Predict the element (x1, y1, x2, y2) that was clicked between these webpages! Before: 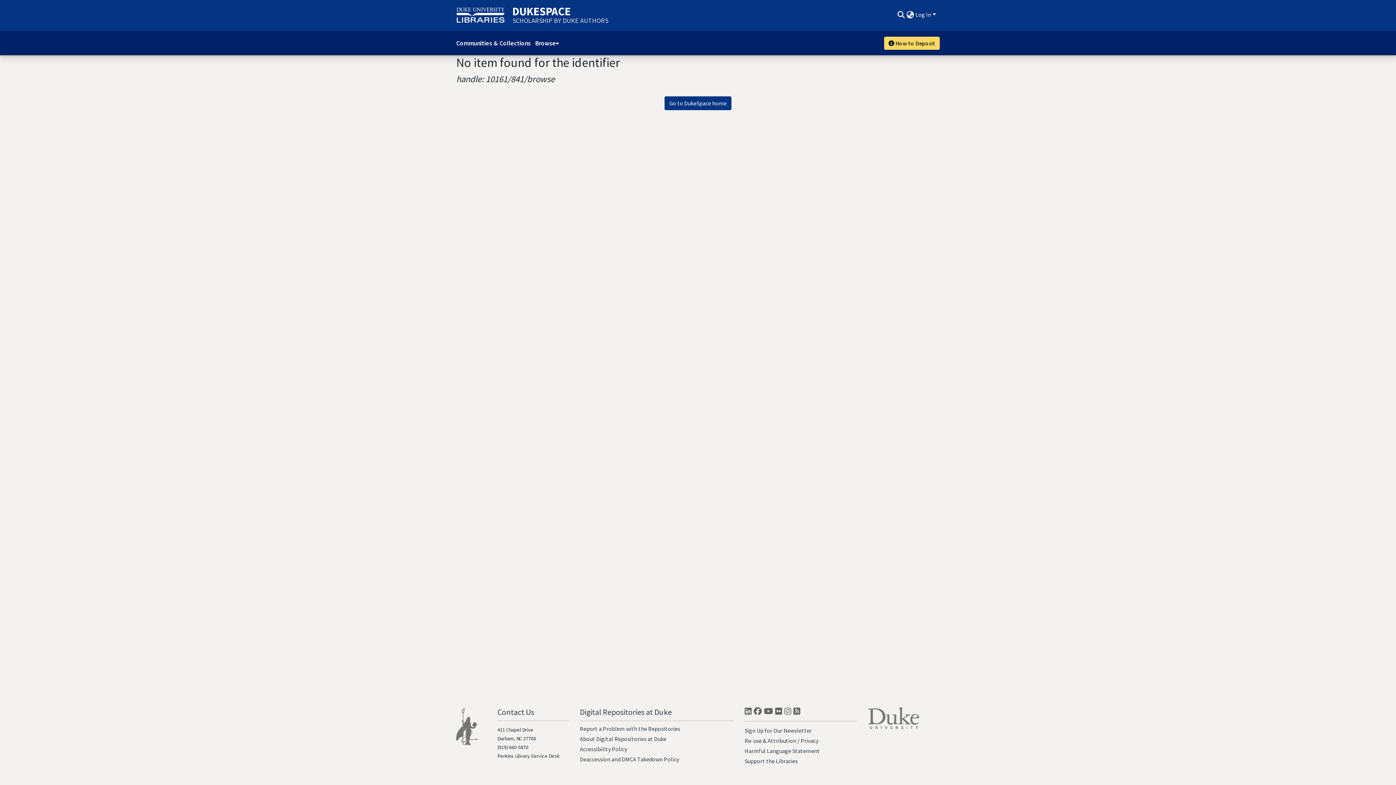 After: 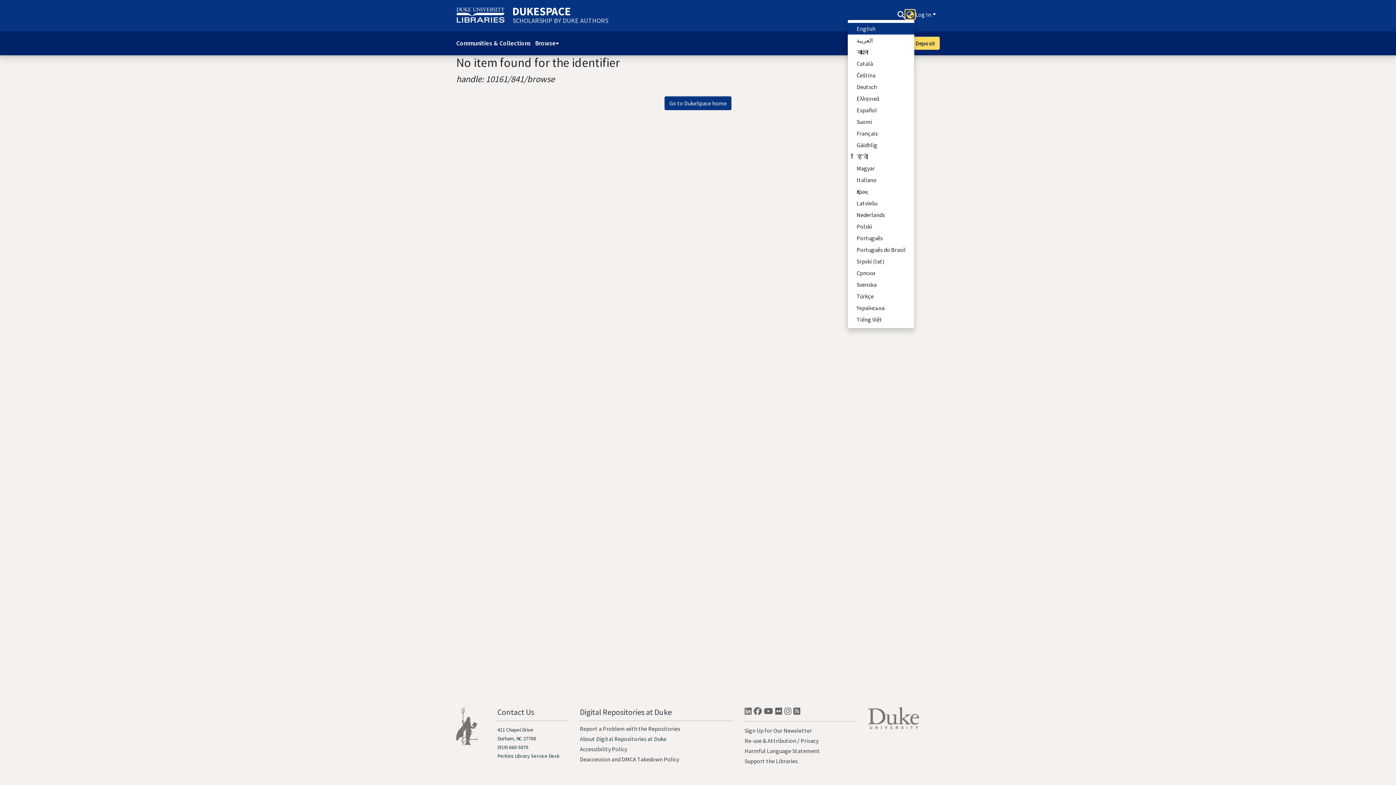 Action: bbox: (905, 10, 915, 18) label: Language switch